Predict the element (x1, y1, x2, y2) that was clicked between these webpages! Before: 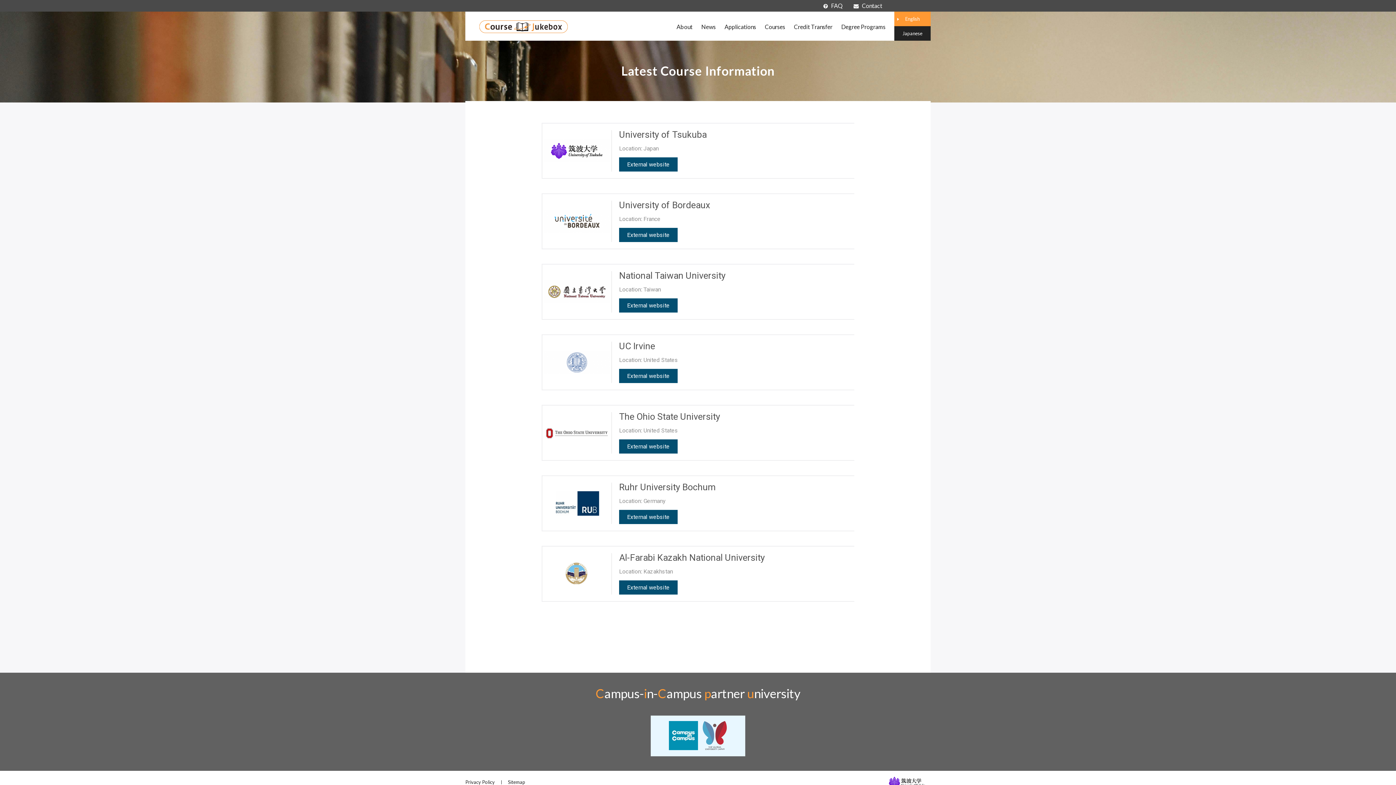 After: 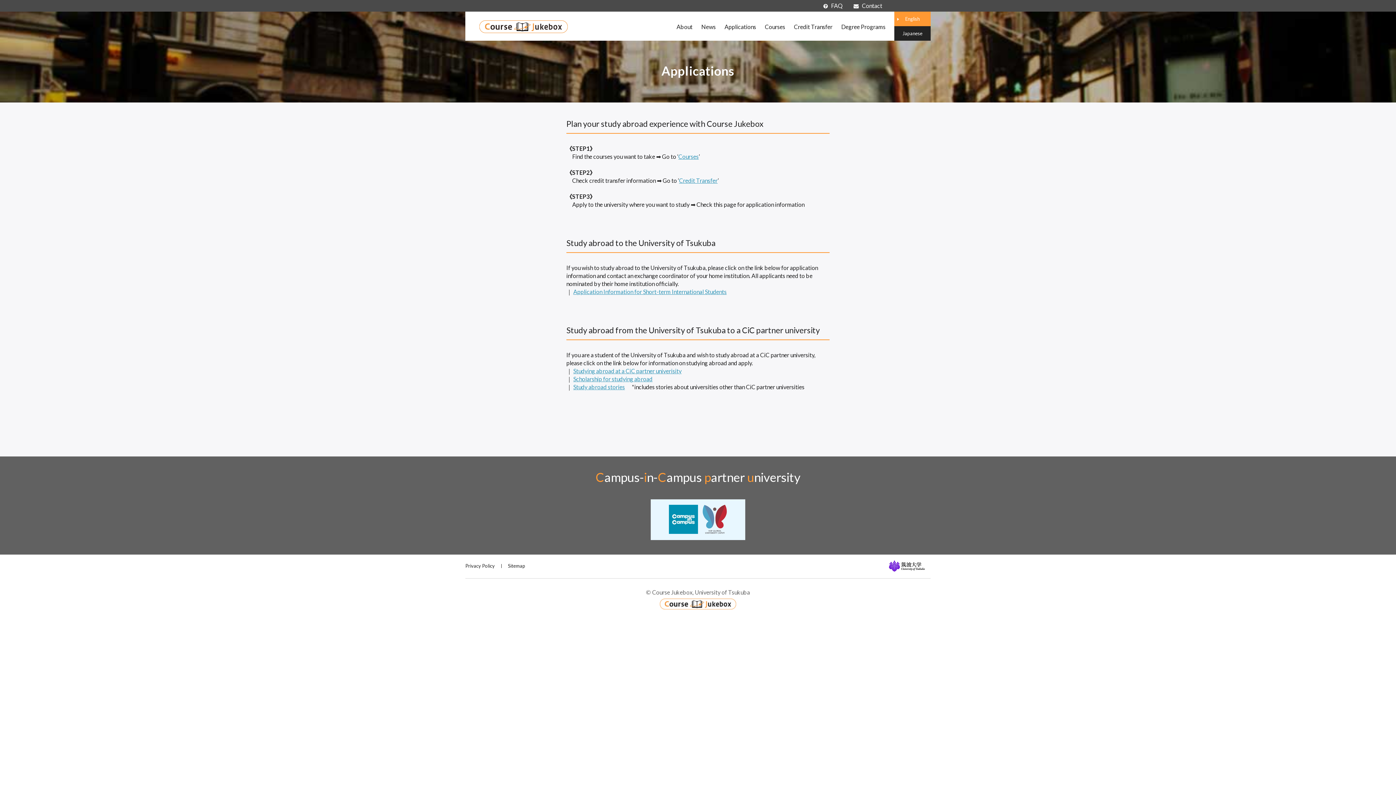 Action: label: Applications bbox: (724, 23, 756, 30)